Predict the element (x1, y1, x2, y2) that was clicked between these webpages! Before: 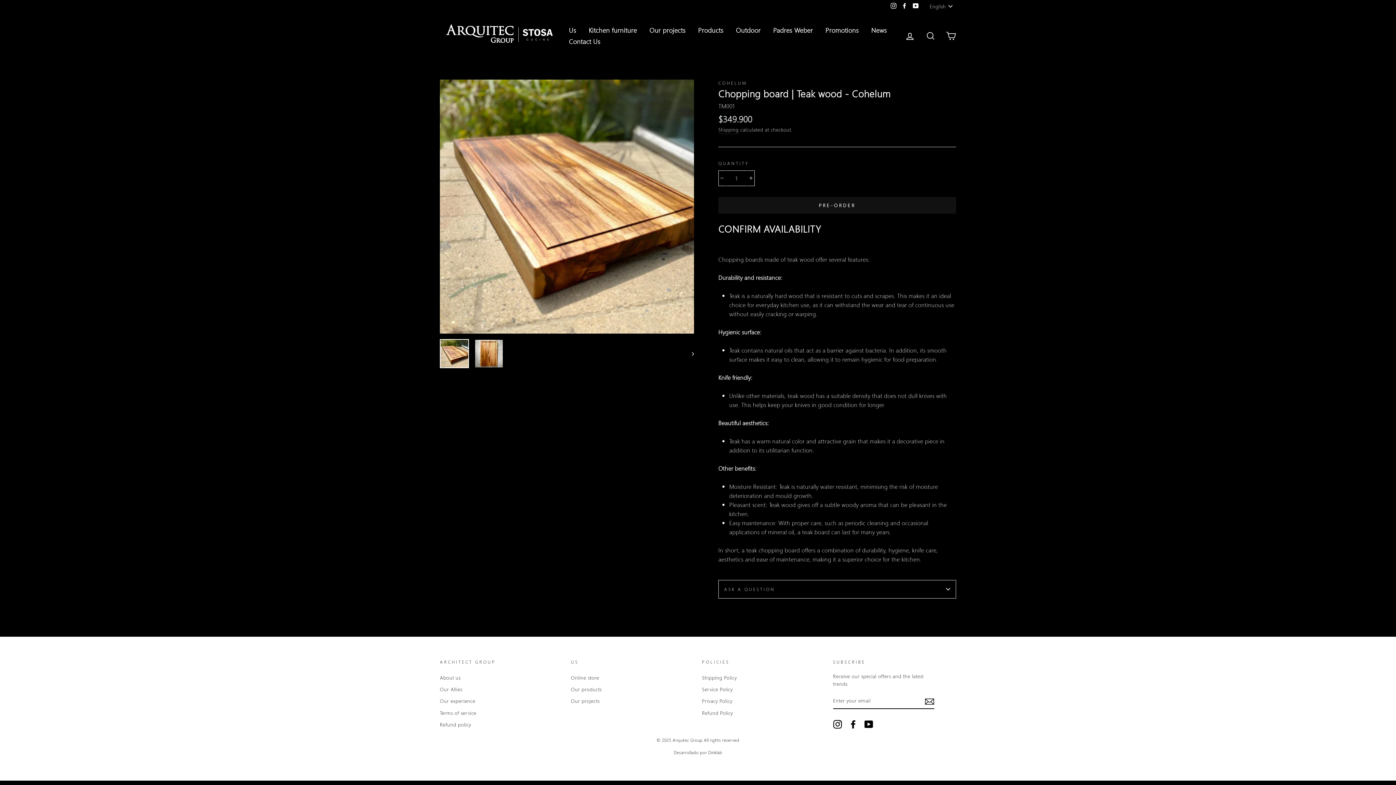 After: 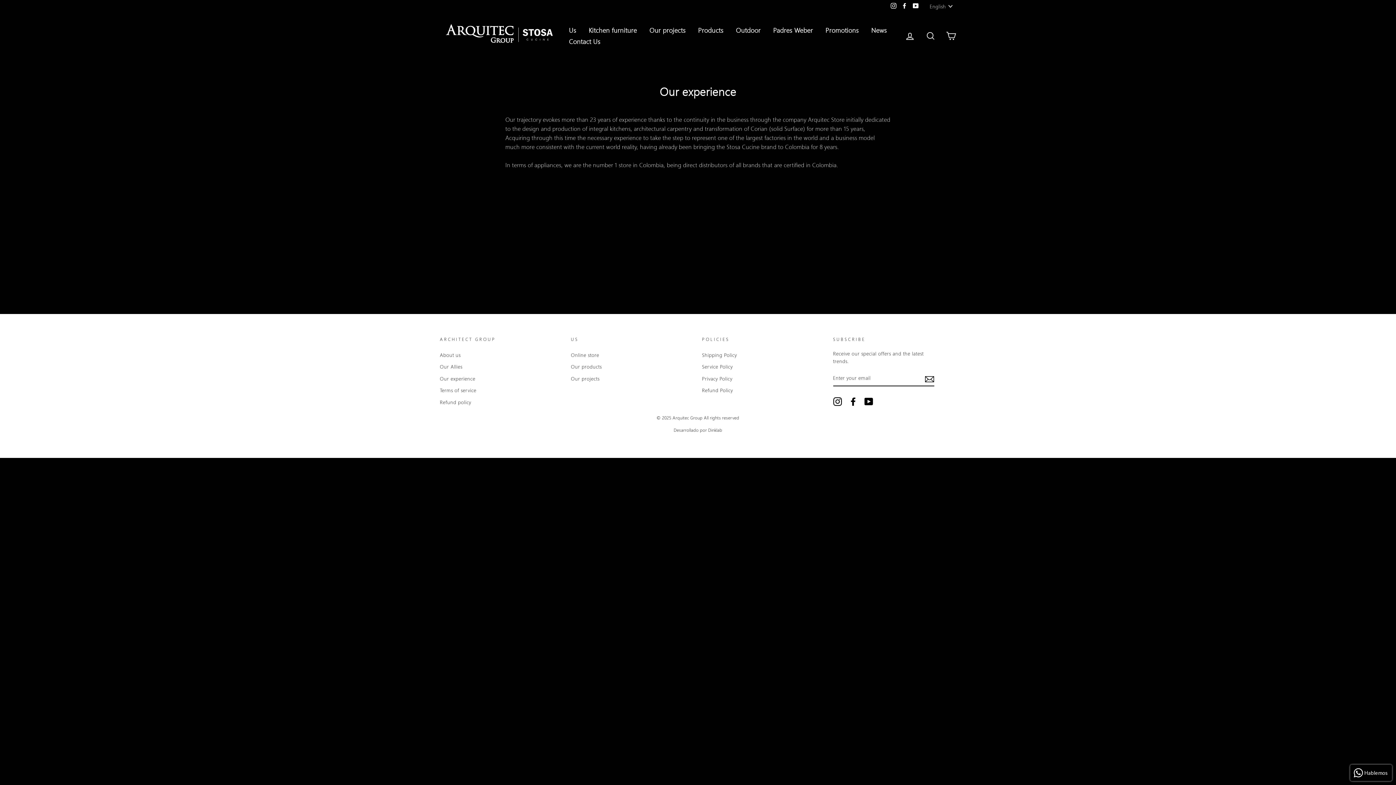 Action: label: Our experience bbox: (440, 696, 475, 707)